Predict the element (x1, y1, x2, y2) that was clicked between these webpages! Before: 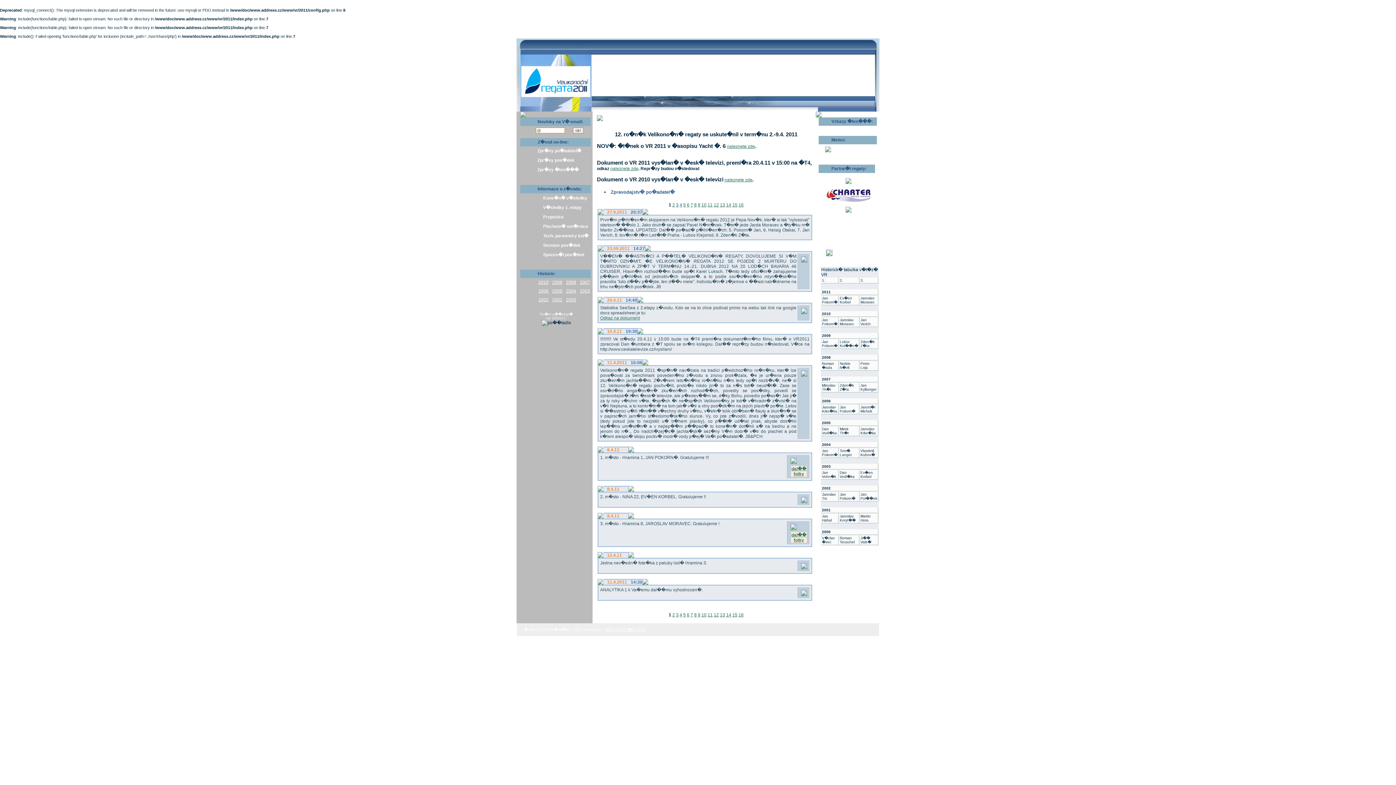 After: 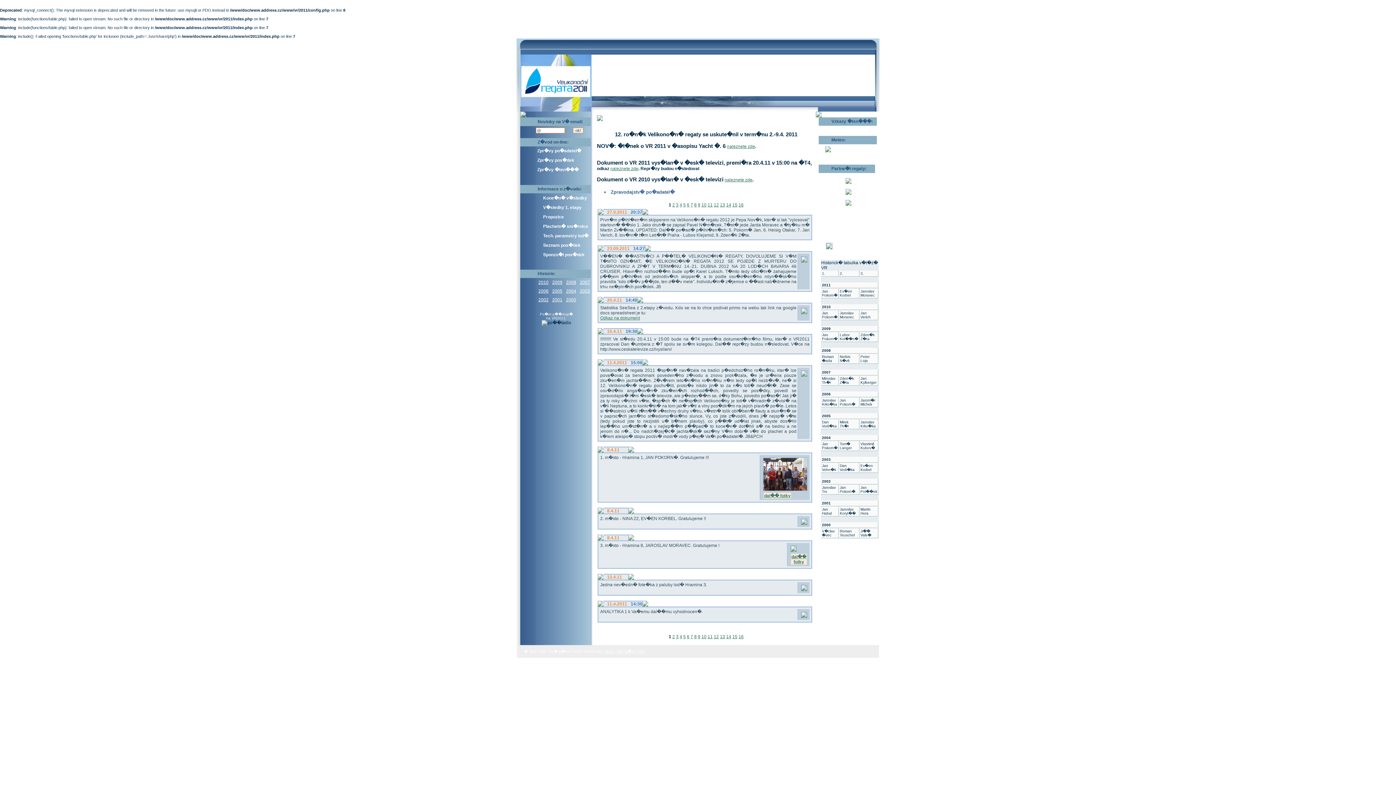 Action: bbox: (683, 612, 686, 617) label: 5